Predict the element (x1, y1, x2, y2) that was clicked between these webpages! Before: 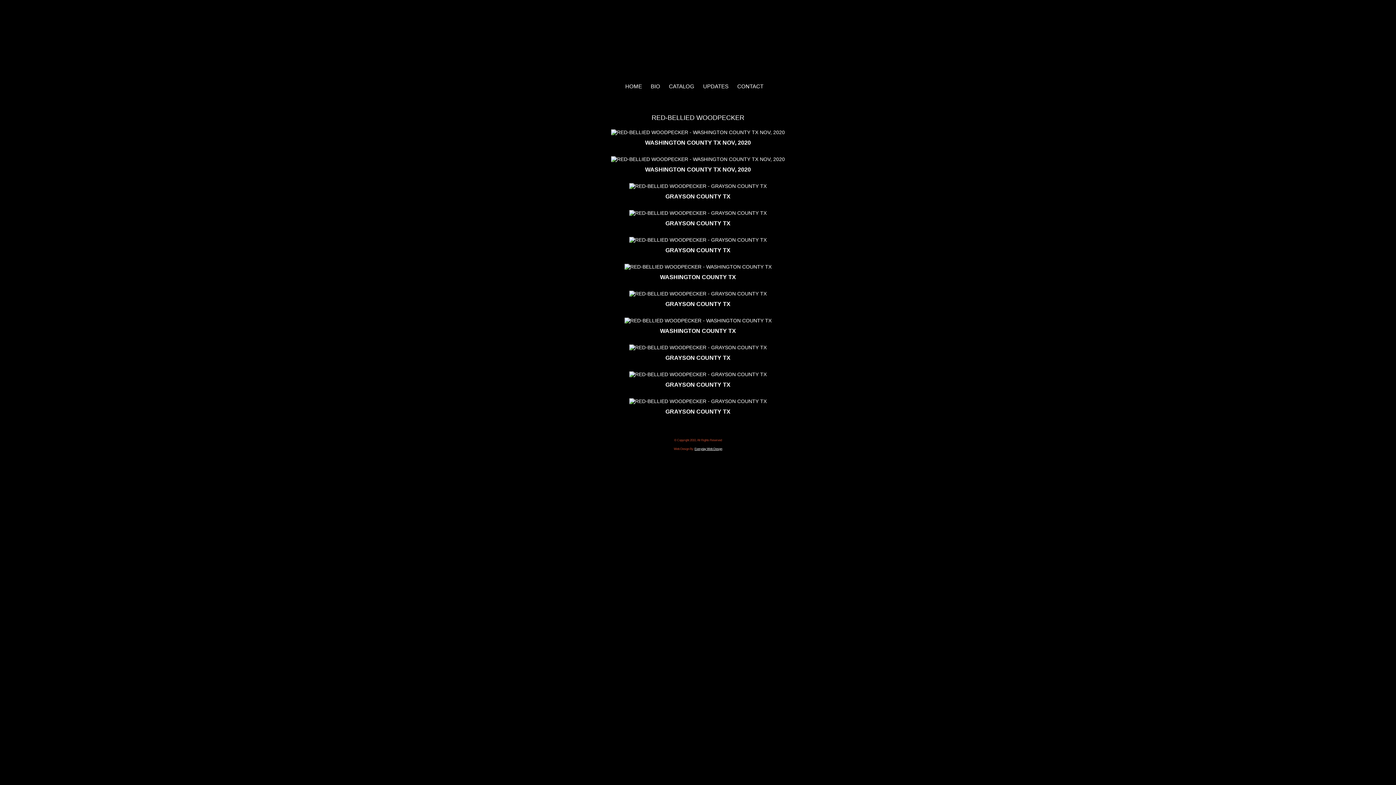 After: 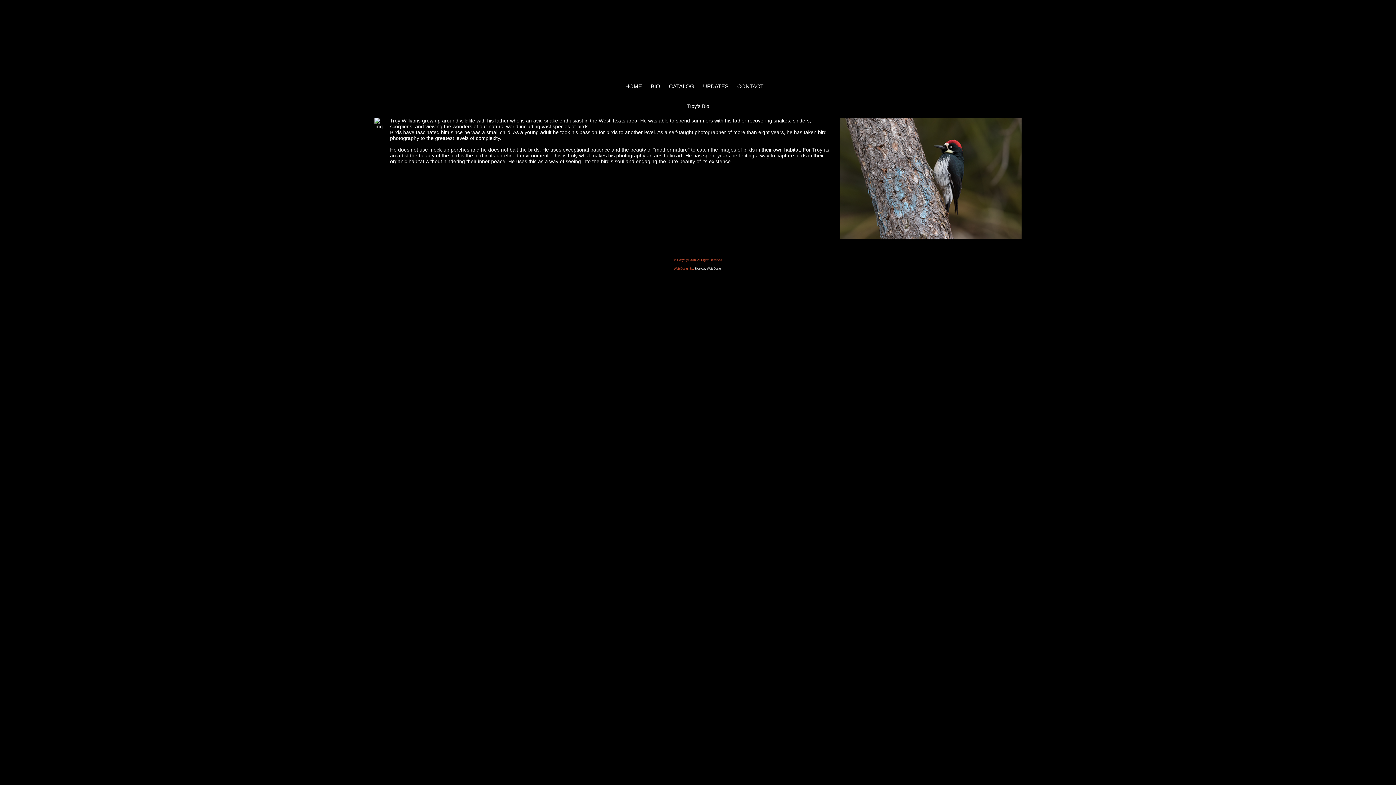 Action: bbox: (650, 83, 667, 89) label: BIO